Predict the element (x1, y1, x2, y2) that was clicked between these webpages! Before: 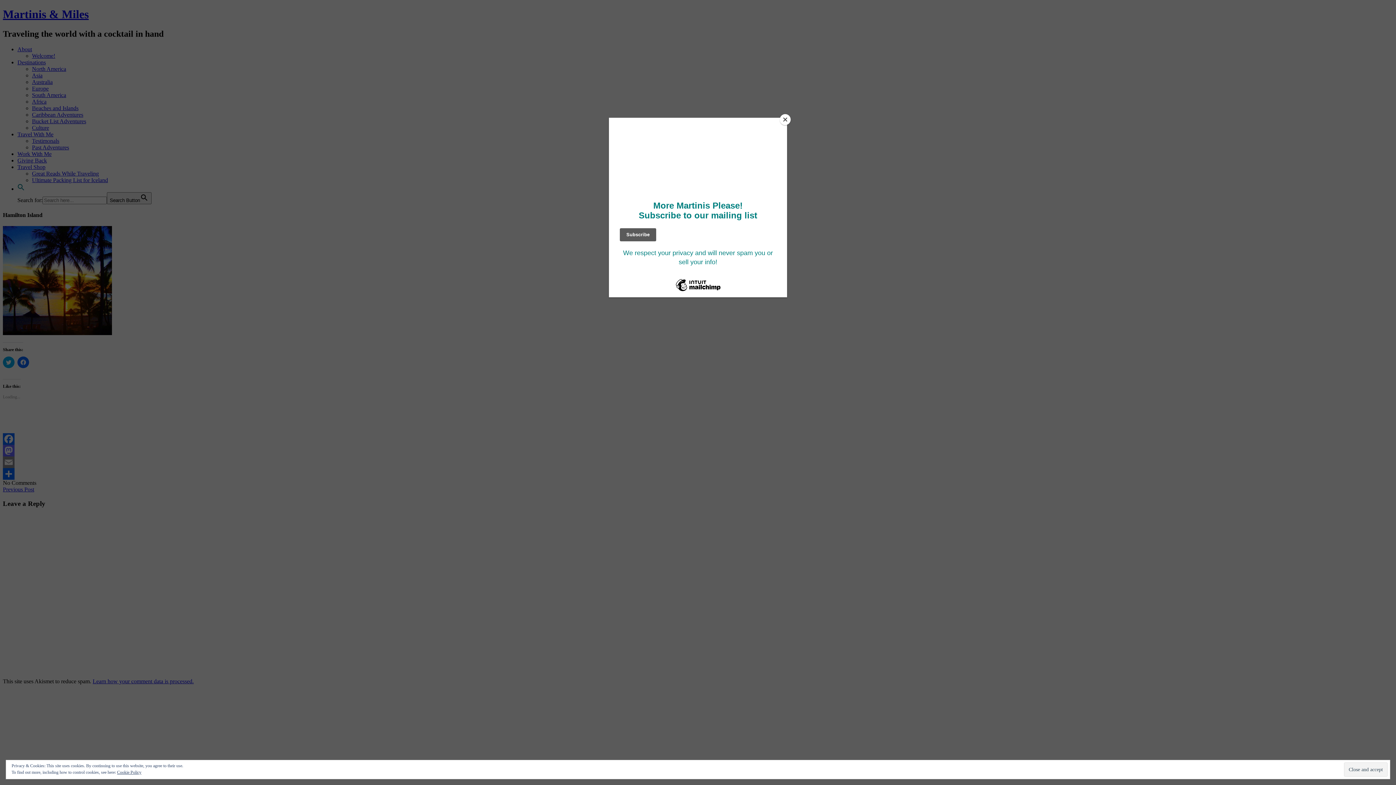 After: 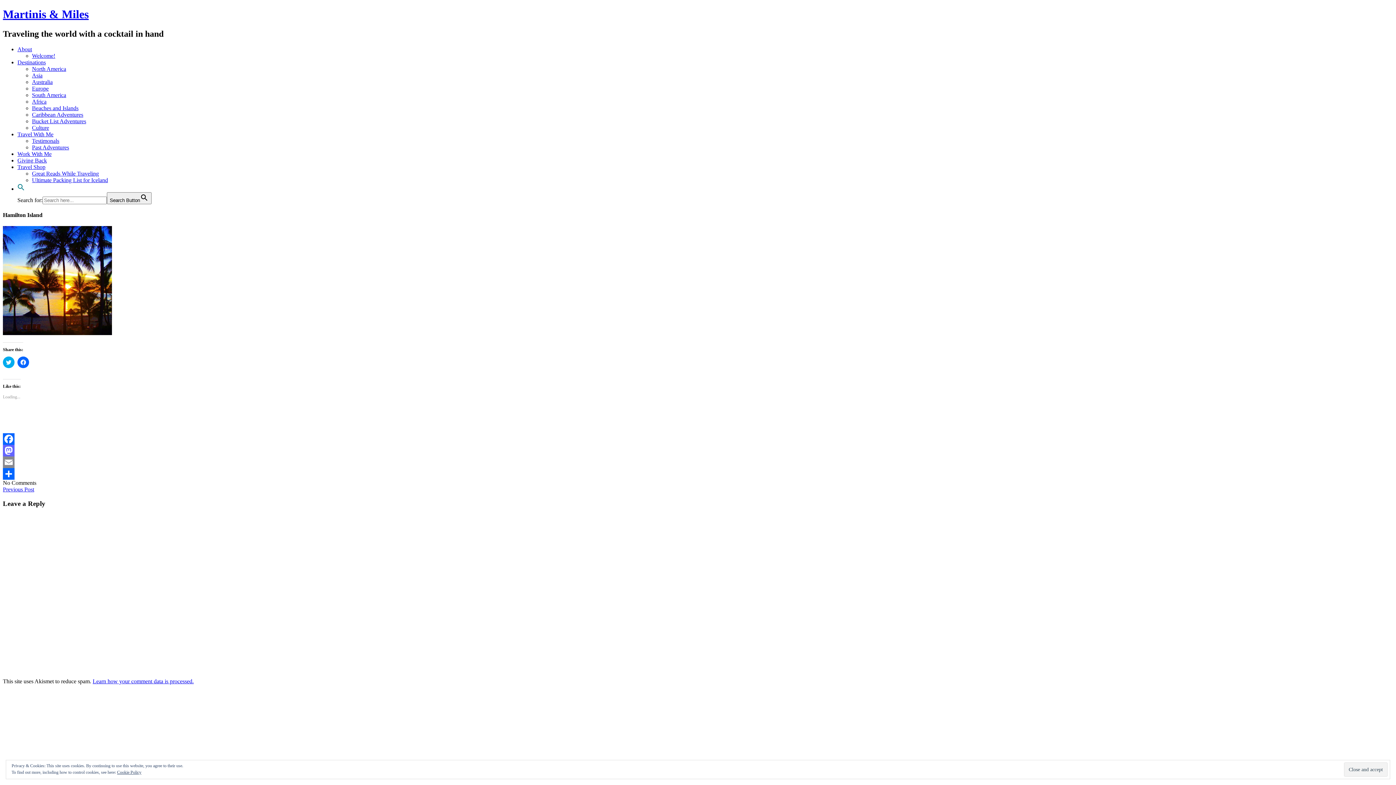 Action: label: Close bbox: (780, 114, 790, 125)